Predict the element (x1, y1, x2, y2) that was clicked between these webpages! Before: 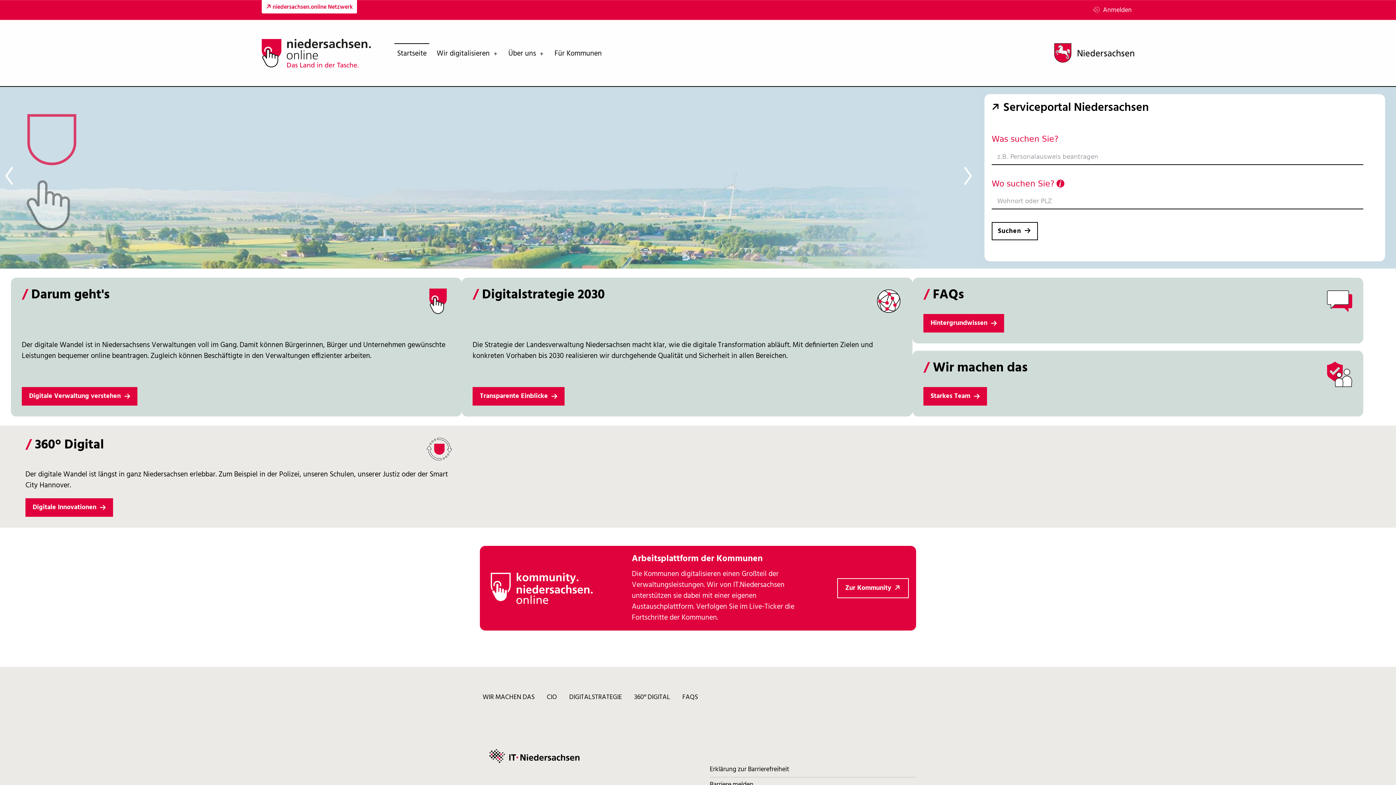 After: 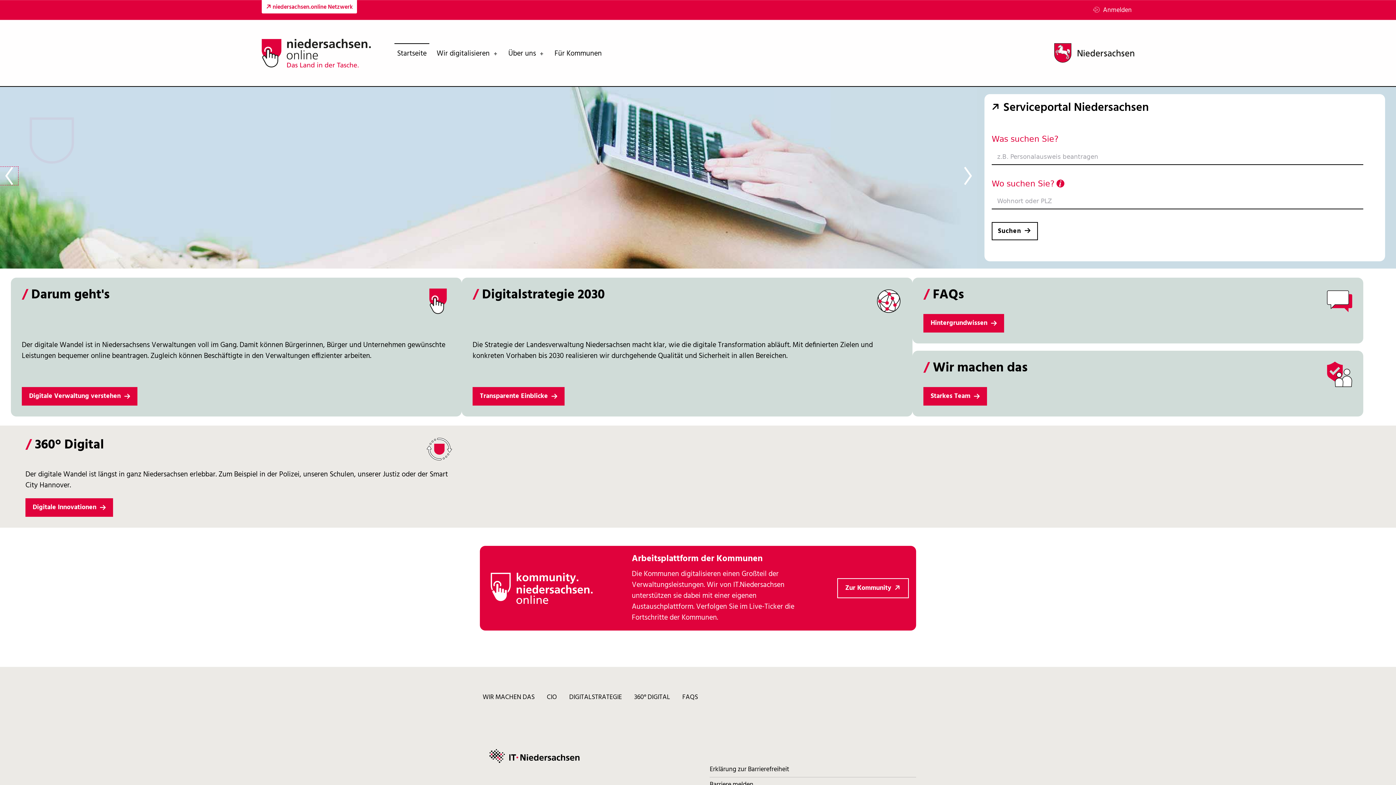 Action: bbox: (0, 167, 18, 185)